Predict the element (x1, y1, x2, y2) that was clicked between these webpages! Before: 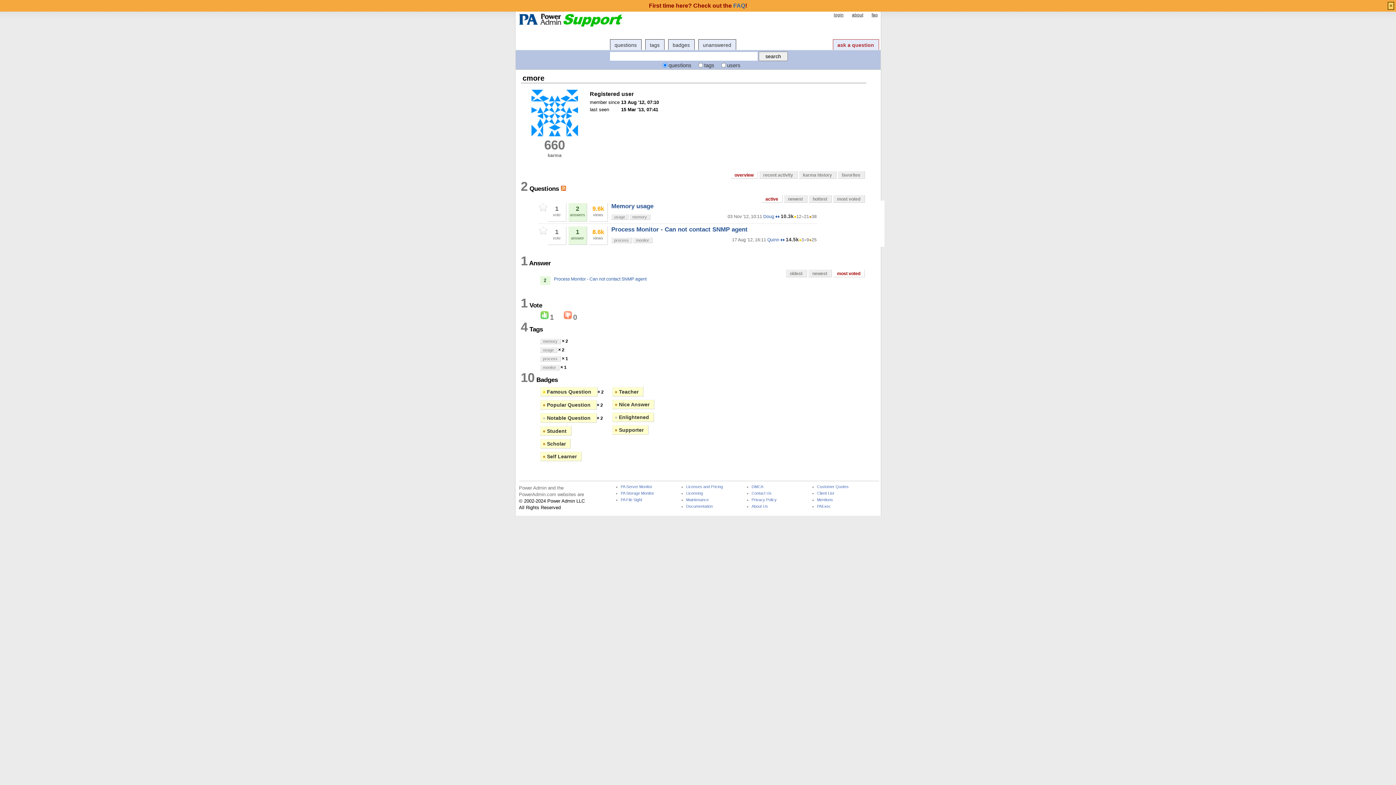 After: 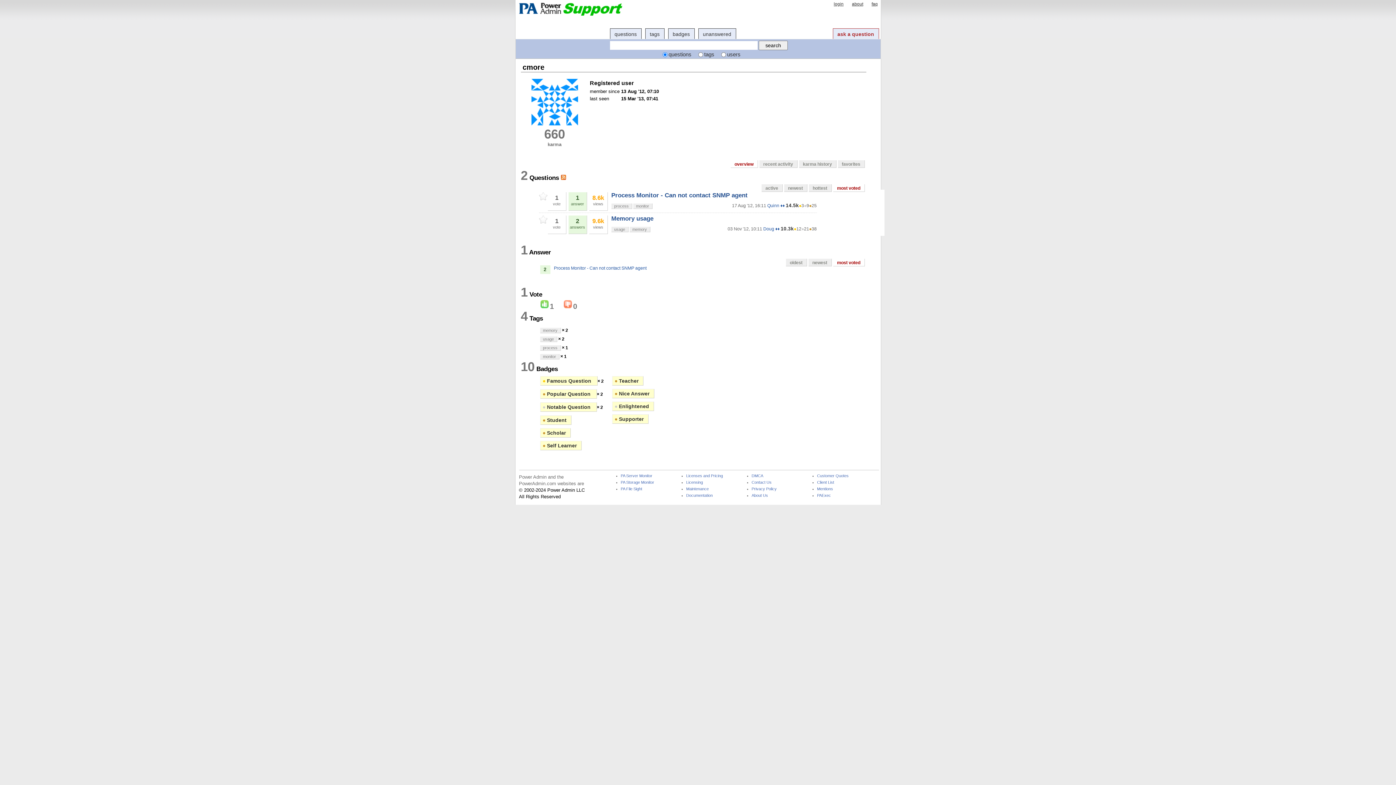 Action: bbox: (833, 195, 864, 202) label: most voted